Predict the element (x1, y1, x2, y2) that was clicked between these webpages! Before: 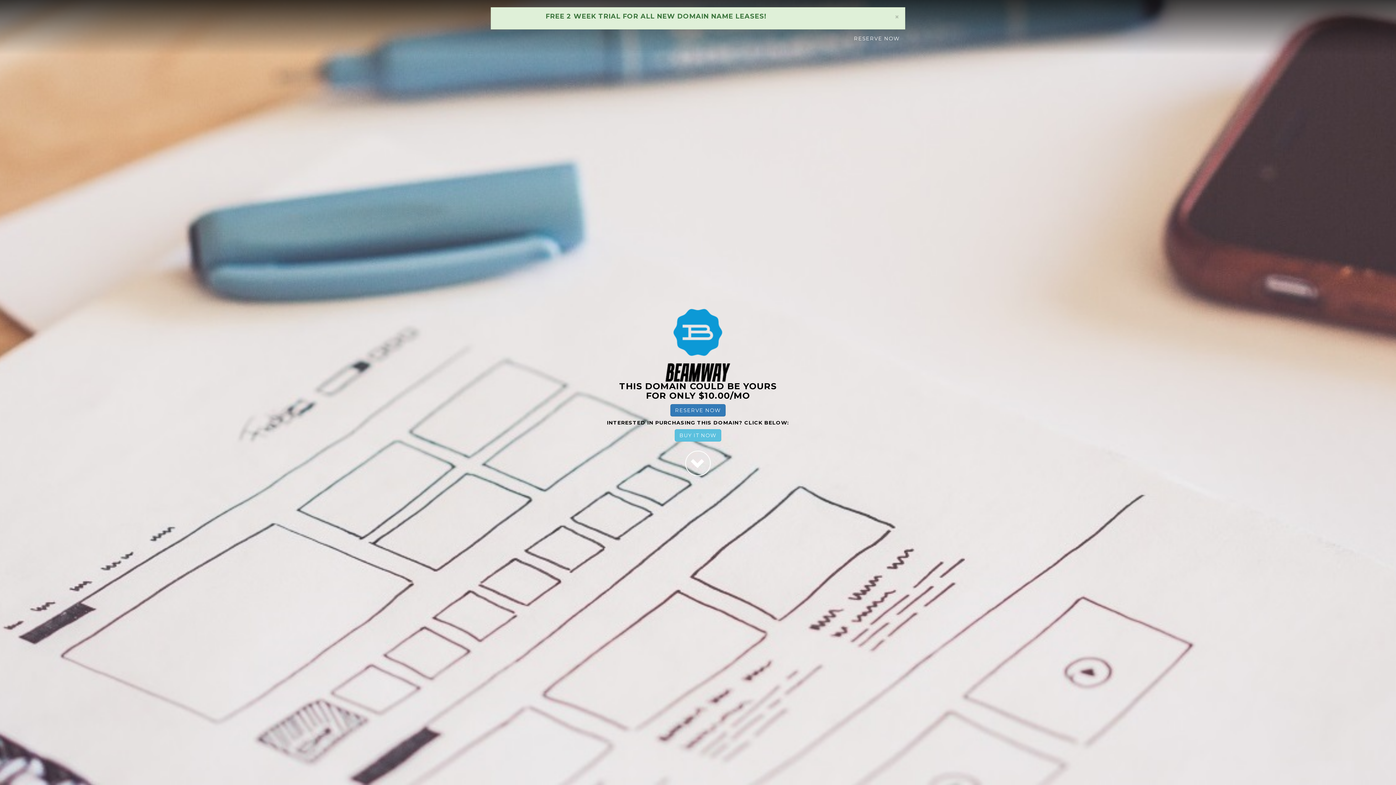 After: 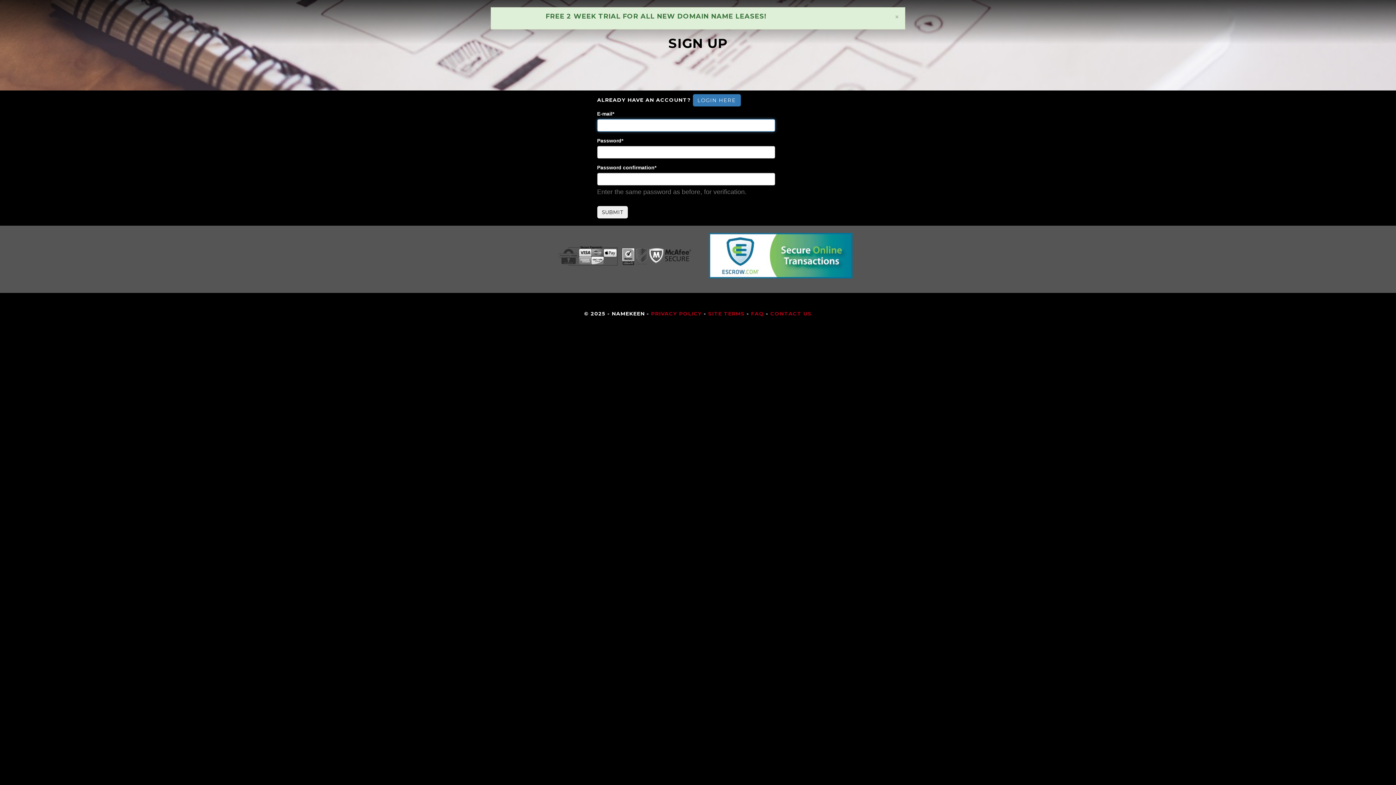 Action: bbox: (670, 404, 725, 416) label: RESERVE NOW